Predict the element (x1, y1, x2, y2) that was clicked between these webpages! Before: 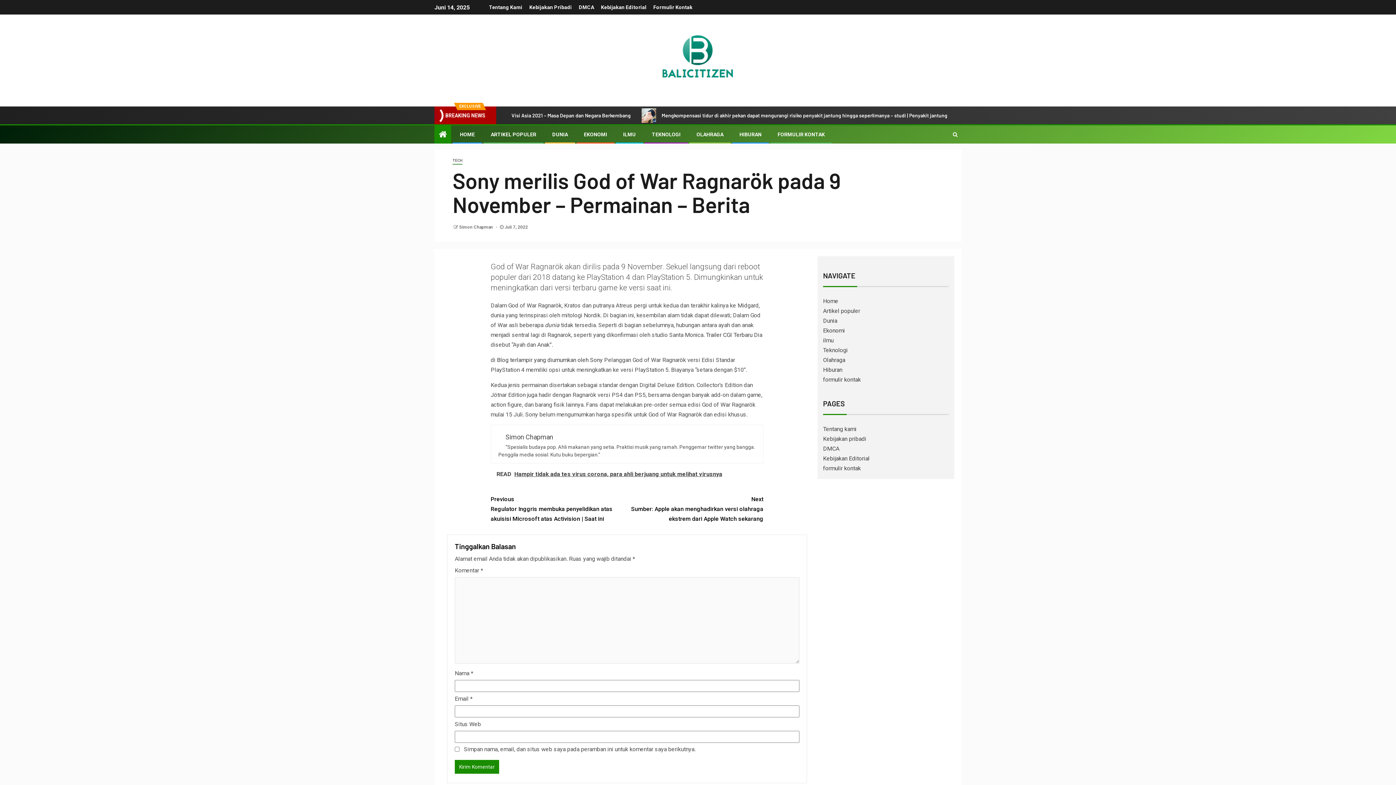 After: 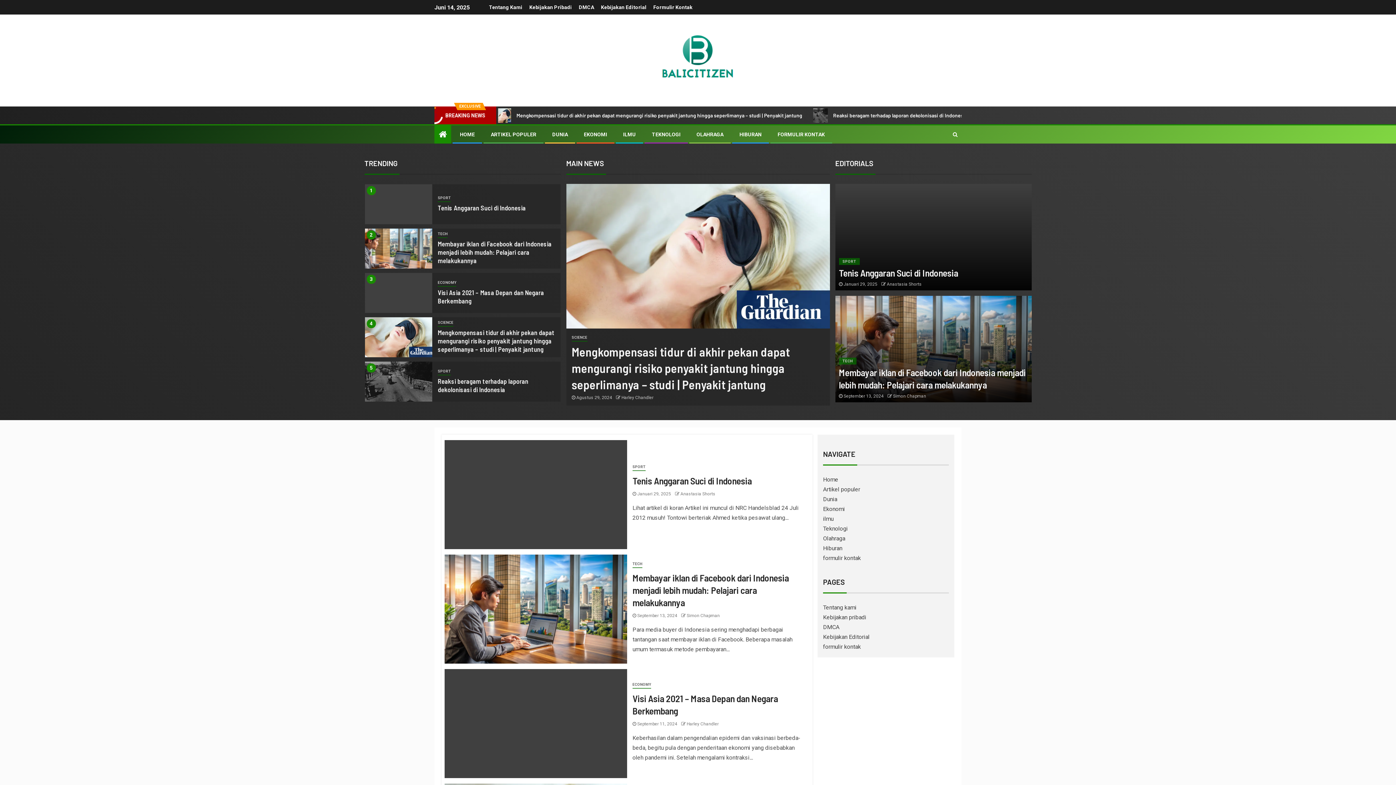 Action: label: ILMU bbox: (623, 131, 636, 137)